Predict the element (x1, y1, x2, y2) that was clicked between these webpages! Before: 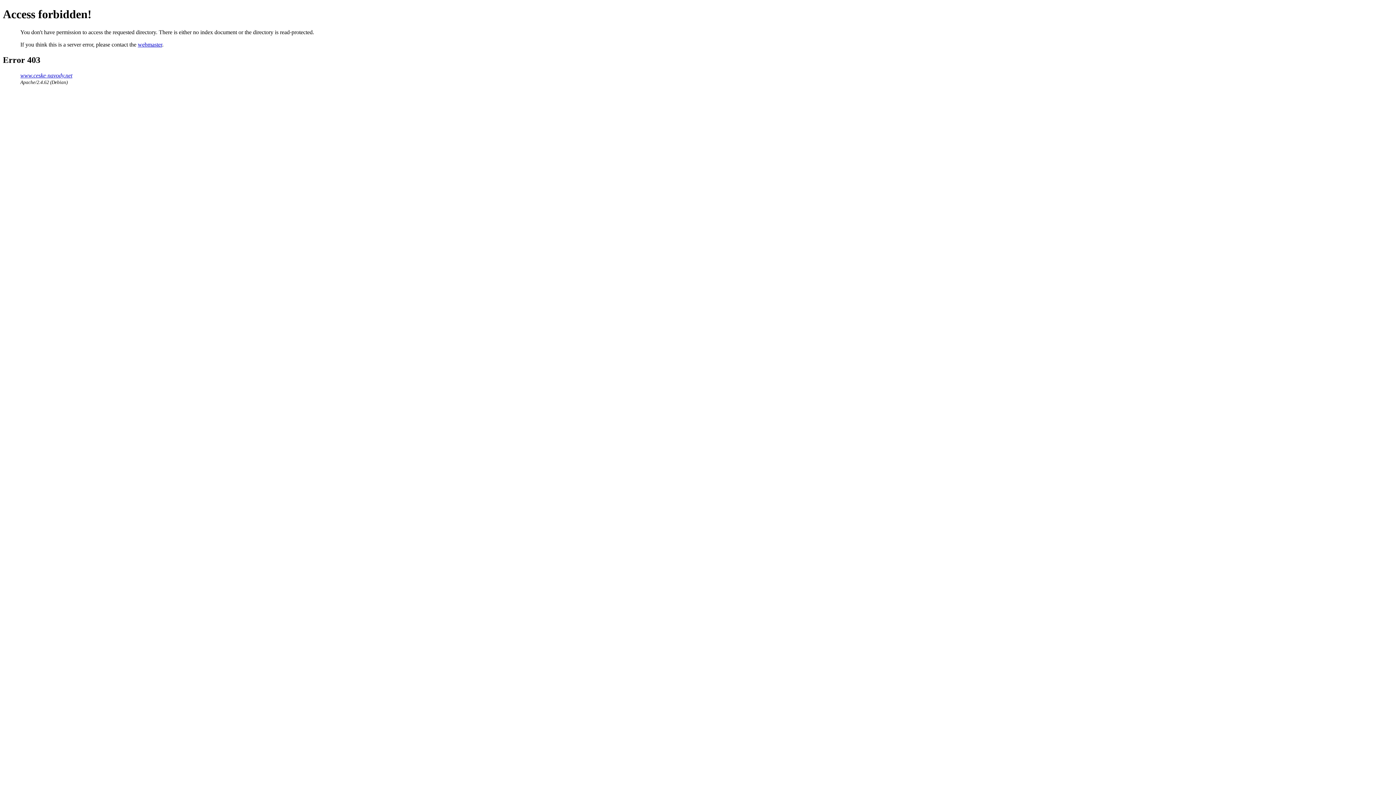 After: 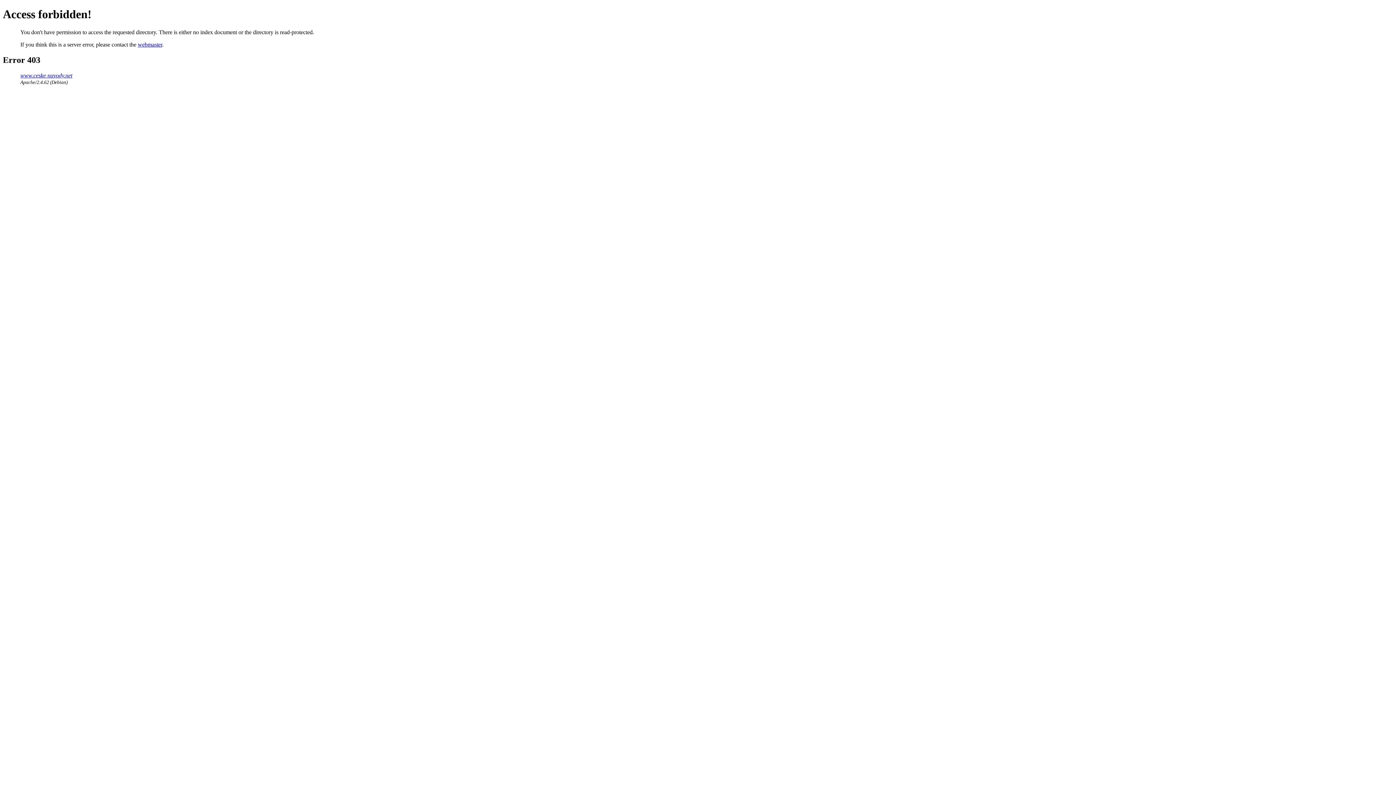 Action: bbox: (20, 72, 72, 78) label: www.ceske-navody.net